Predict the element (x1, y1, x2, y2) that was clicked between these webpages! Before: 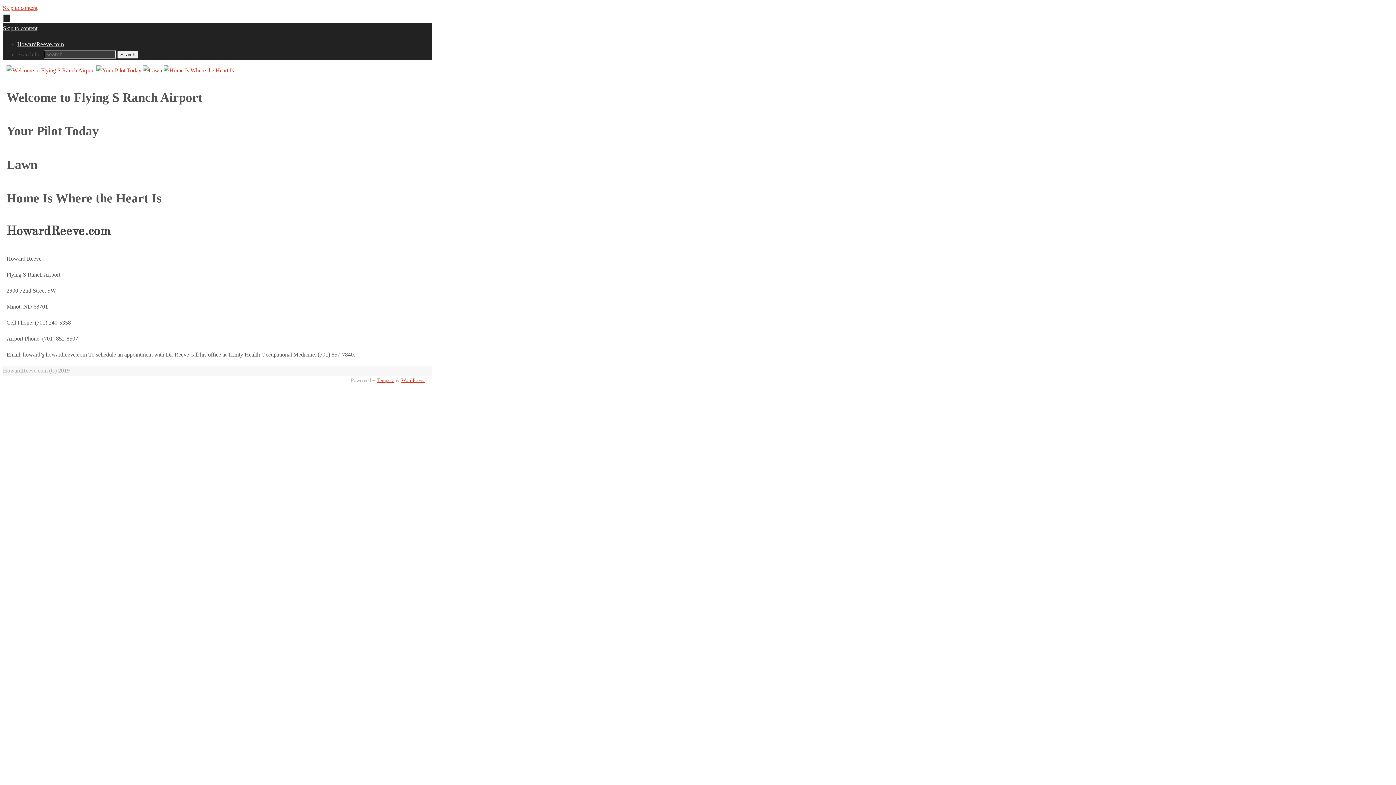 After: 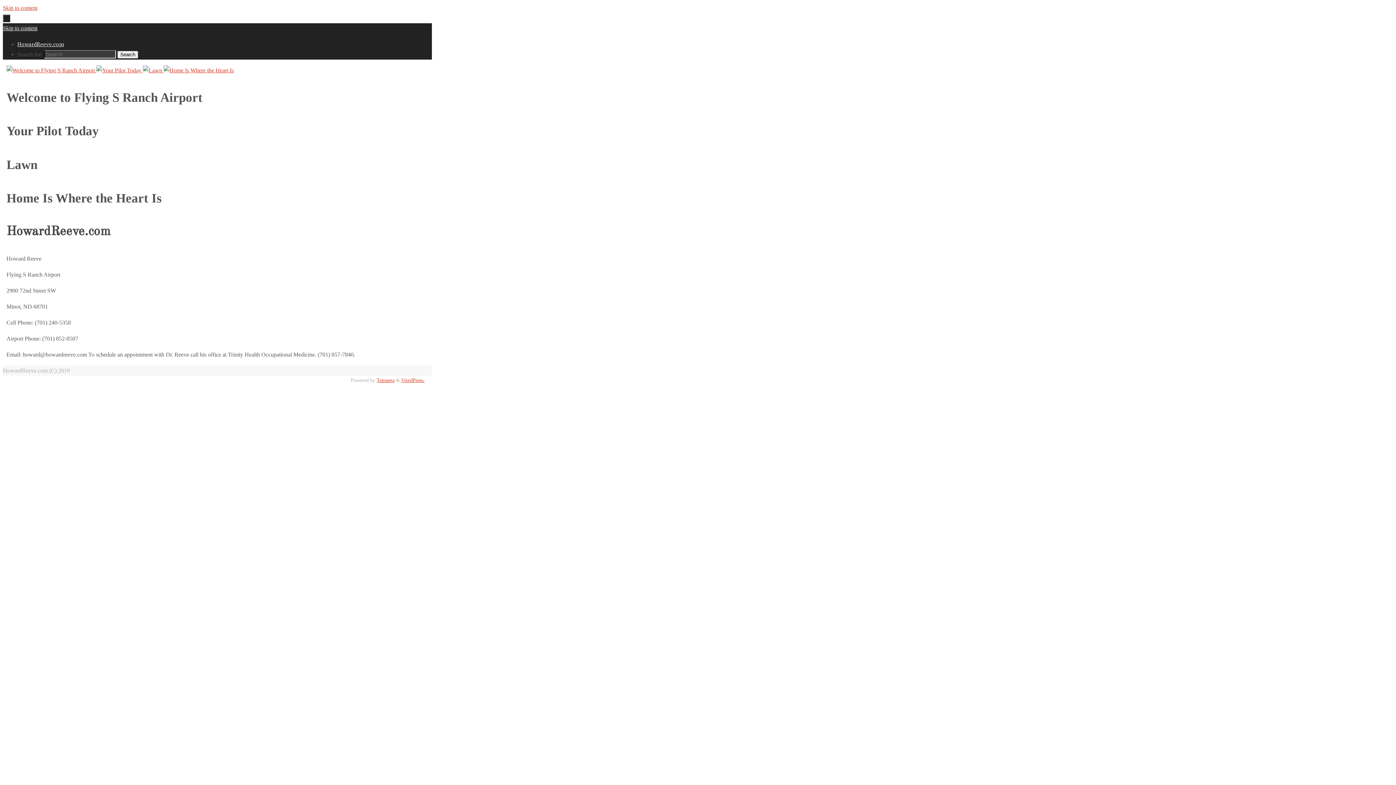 Action: label: Skip to content bbox: (2, 25, 37, 31)